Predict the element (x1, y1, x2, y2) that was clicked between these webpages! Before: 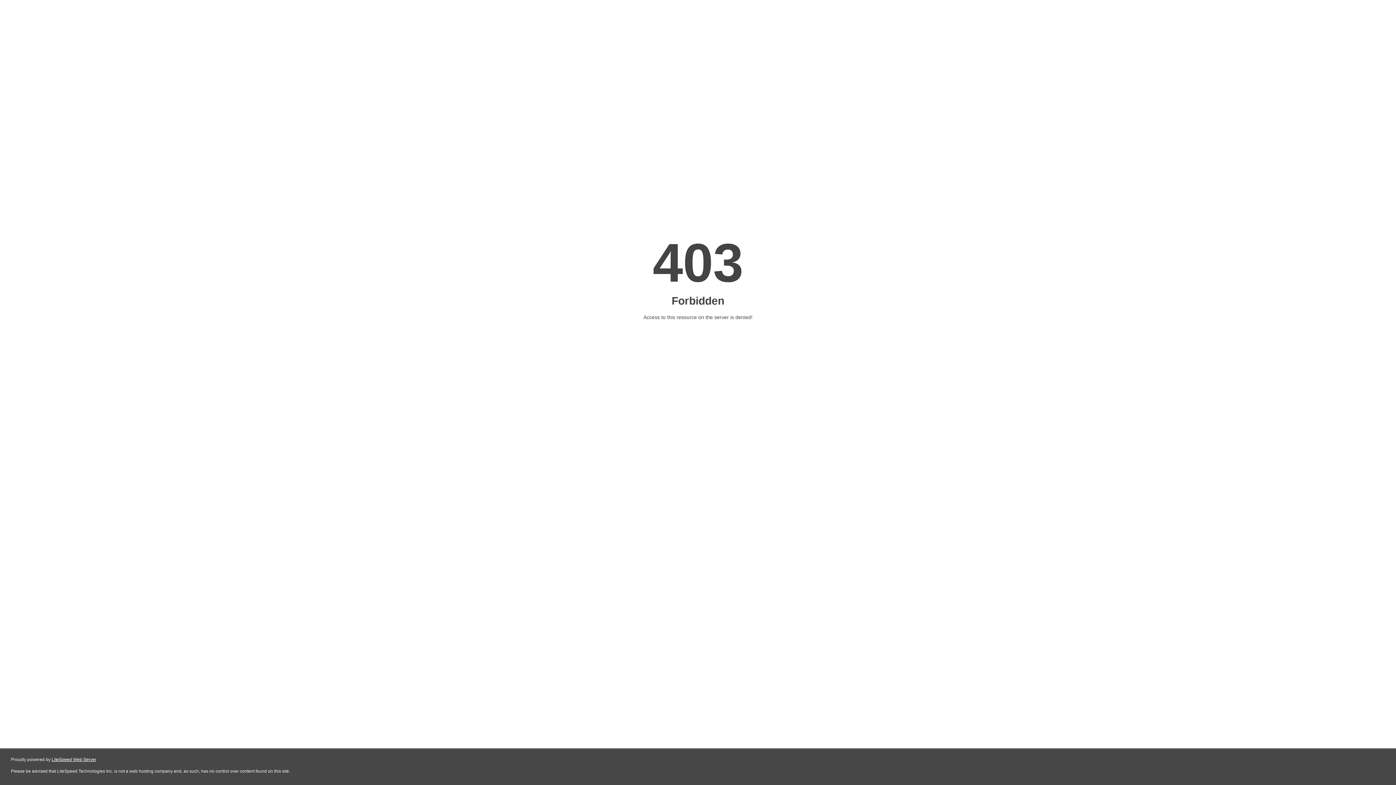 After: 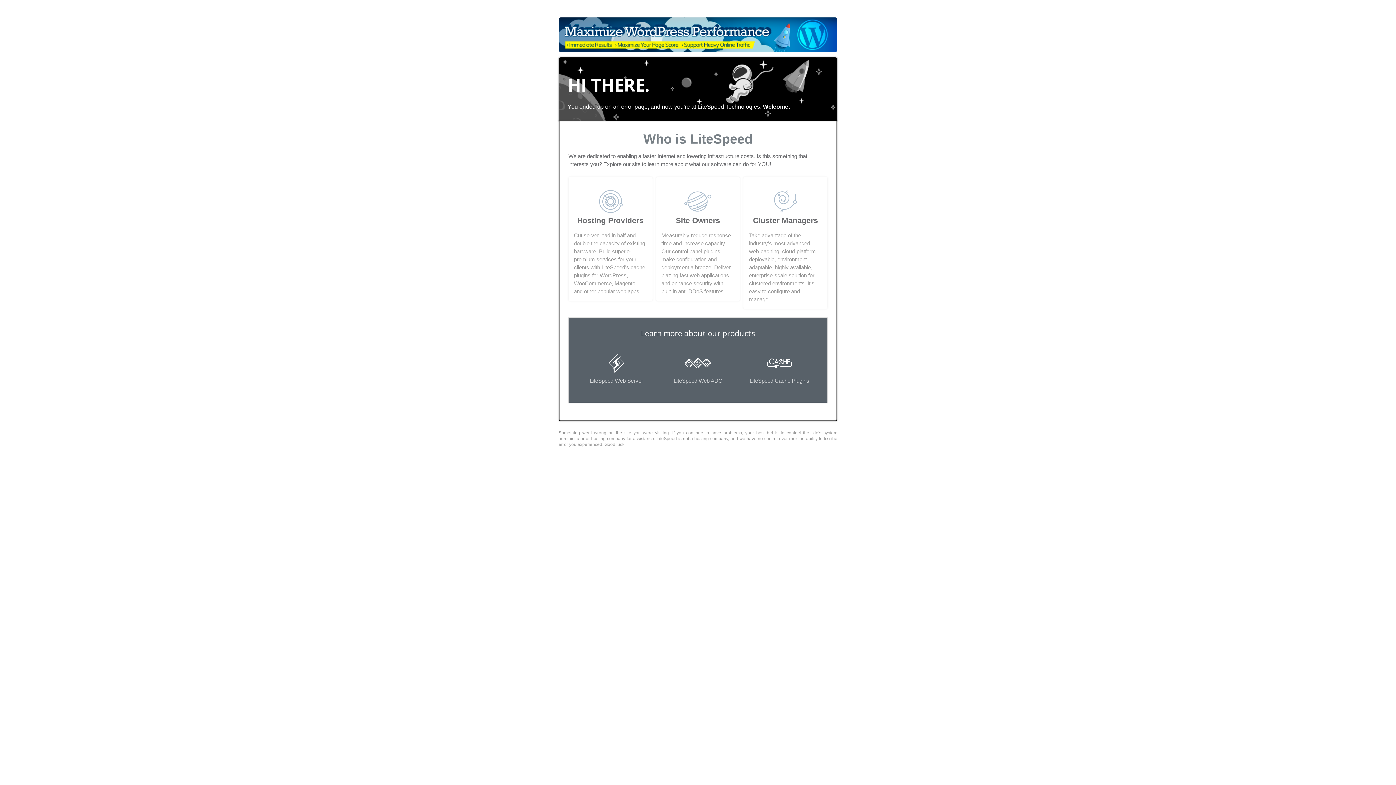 Action: label: LiteSpeed Web Server bbox: (51, 757, 96, 762)